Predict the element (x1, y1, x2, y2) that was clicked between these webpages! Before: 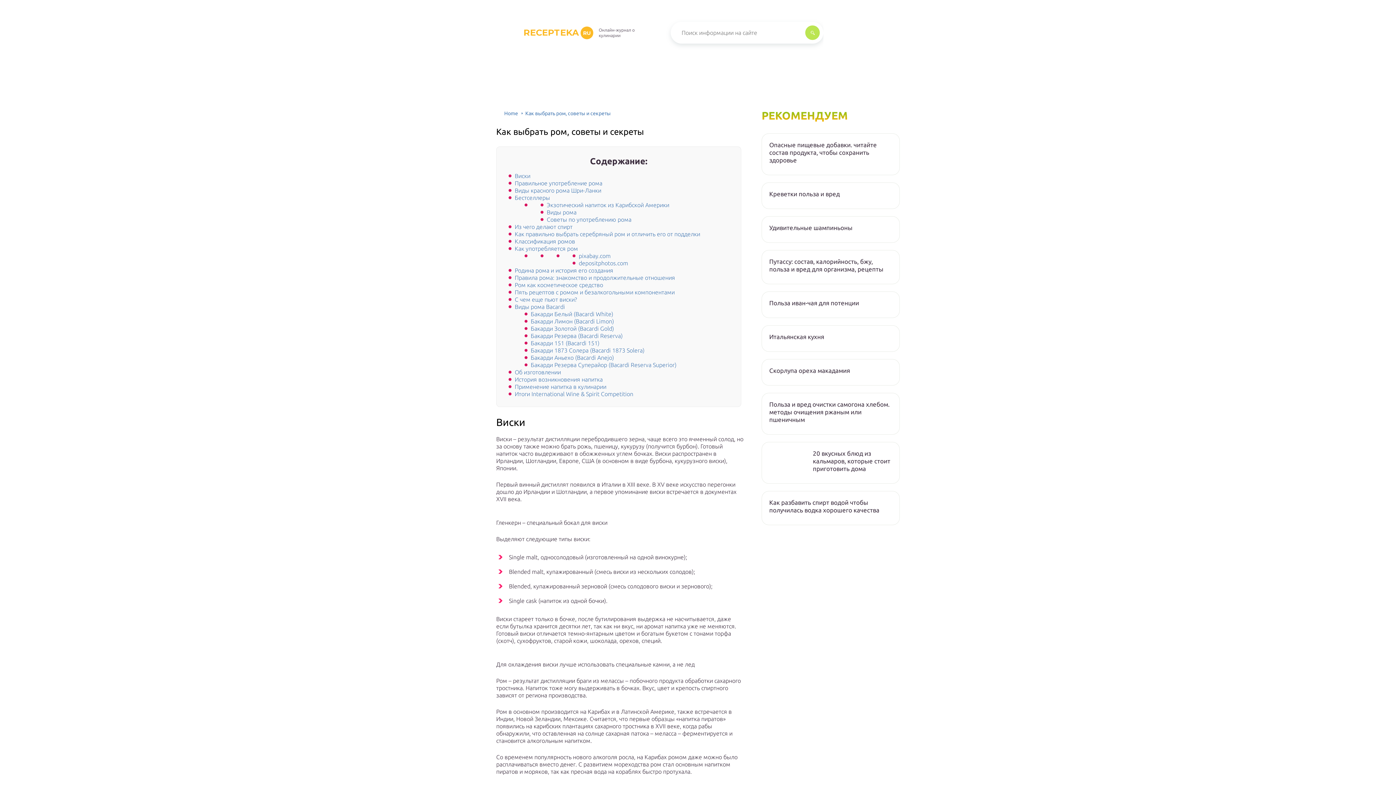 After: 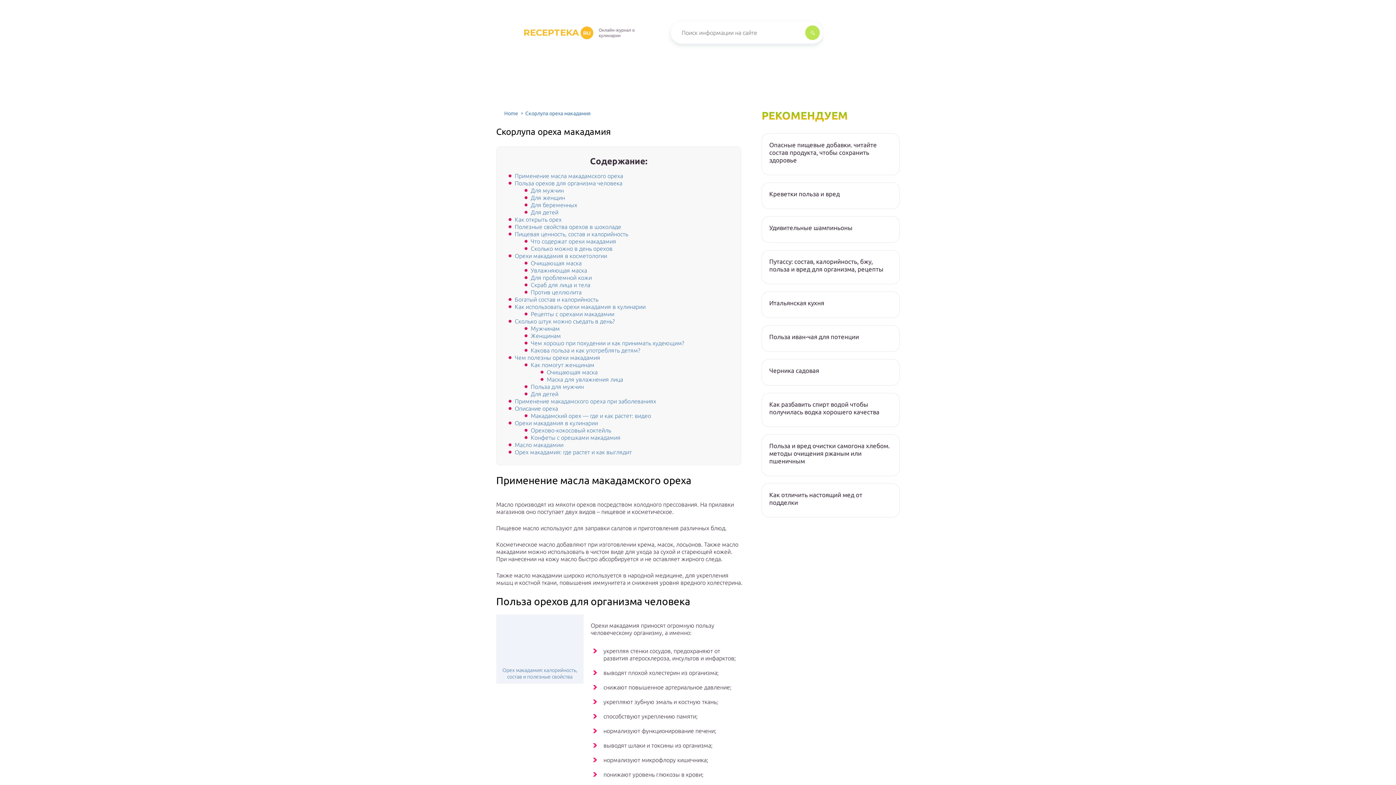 Action: label: Скорлупа ореха макадамия bbox: (769, 366, 892, 374)